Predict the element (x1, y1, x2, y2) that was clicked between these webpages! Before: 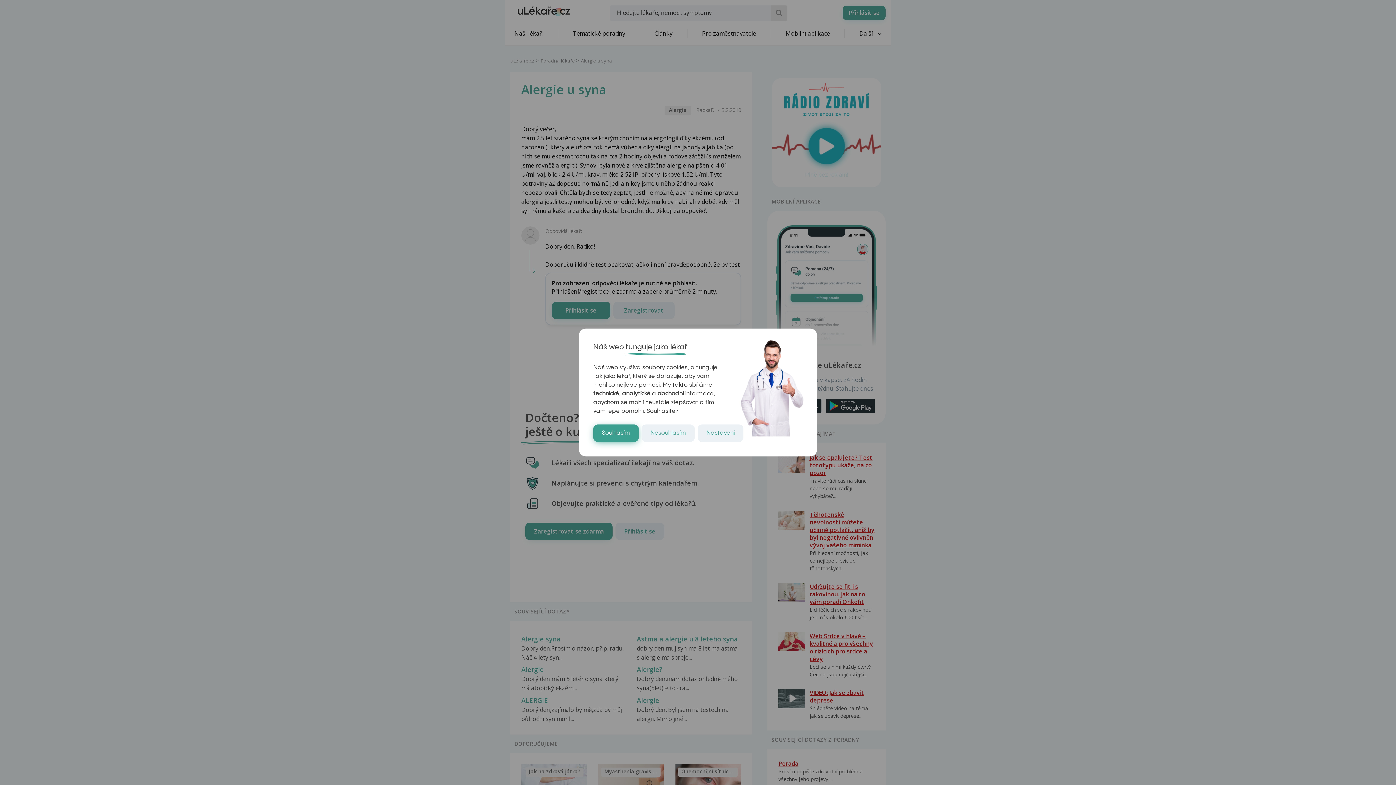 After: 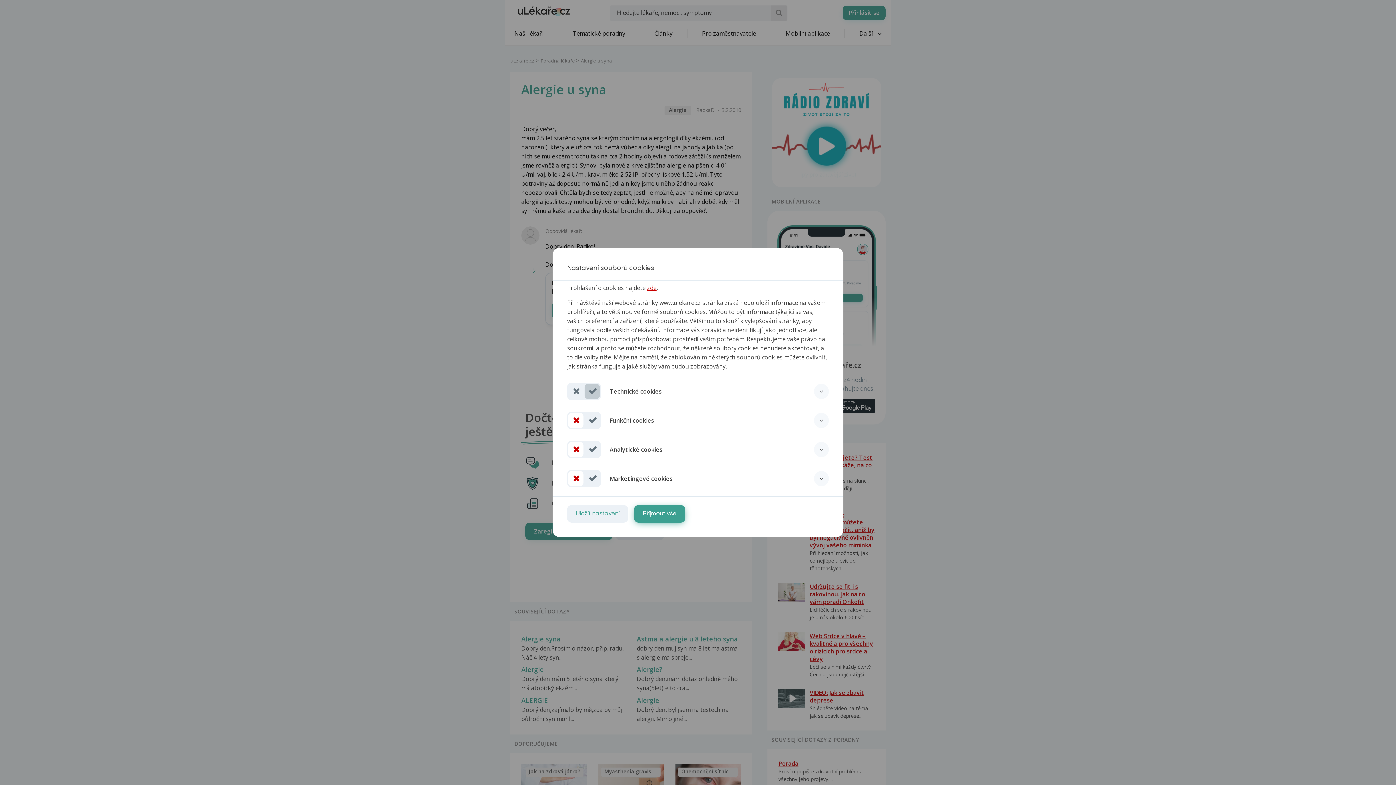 Action: label: Nastavení bbox: (697, 424, 743, 442)